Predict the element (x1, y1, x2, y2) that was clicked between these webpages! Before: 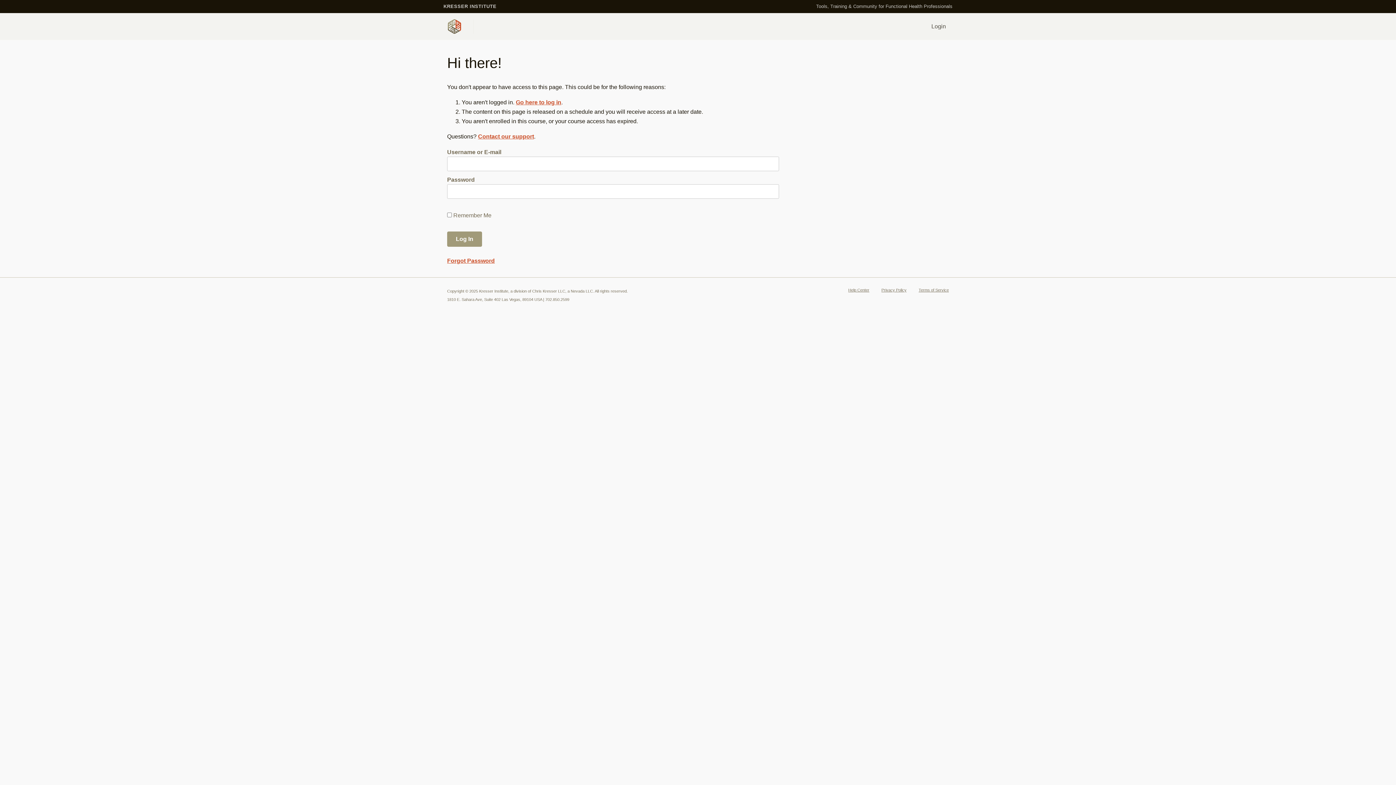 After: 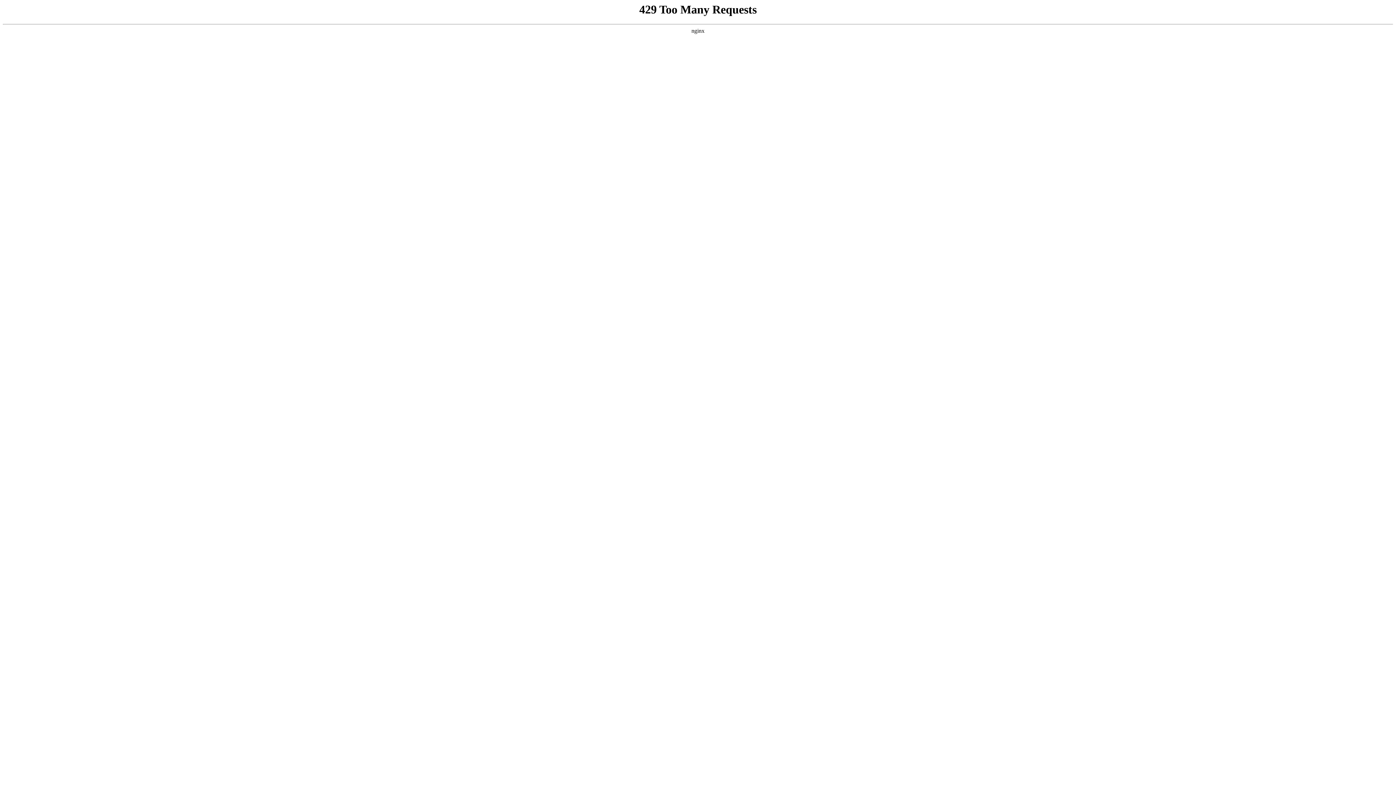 Action: bbox: (447, 19, 464, 33)